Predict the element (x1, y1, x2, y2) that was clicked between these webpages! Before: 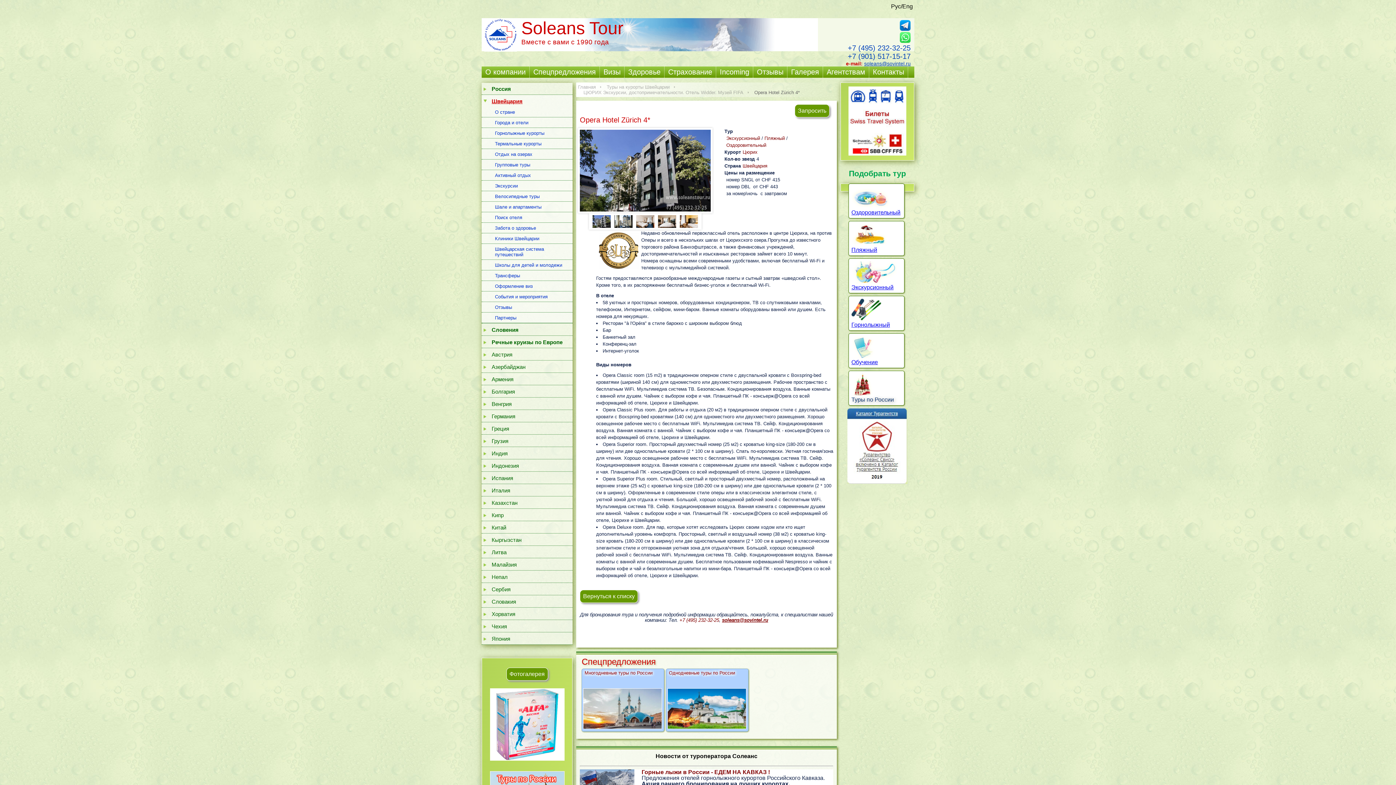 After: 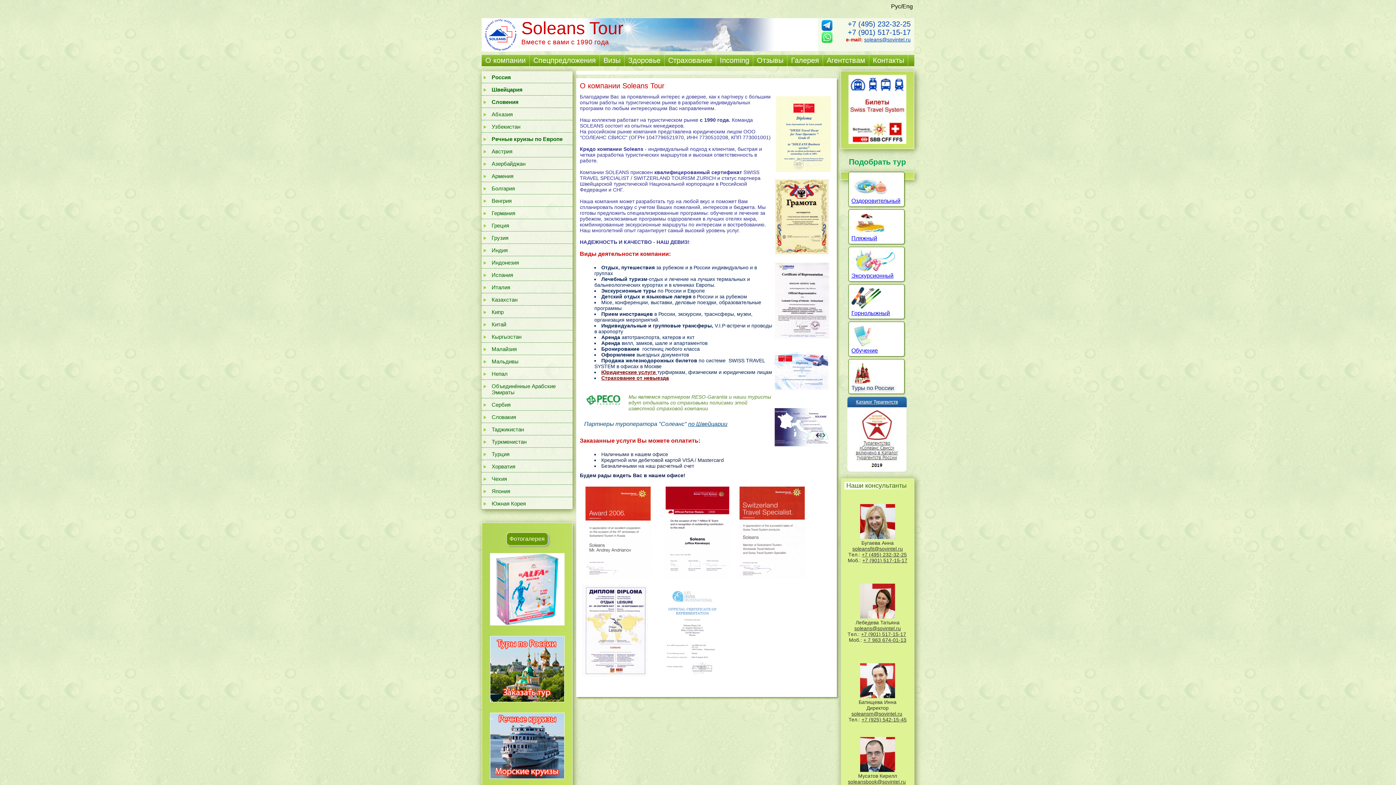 Action: bbox: (481, 66, 529, 77) label: О компании